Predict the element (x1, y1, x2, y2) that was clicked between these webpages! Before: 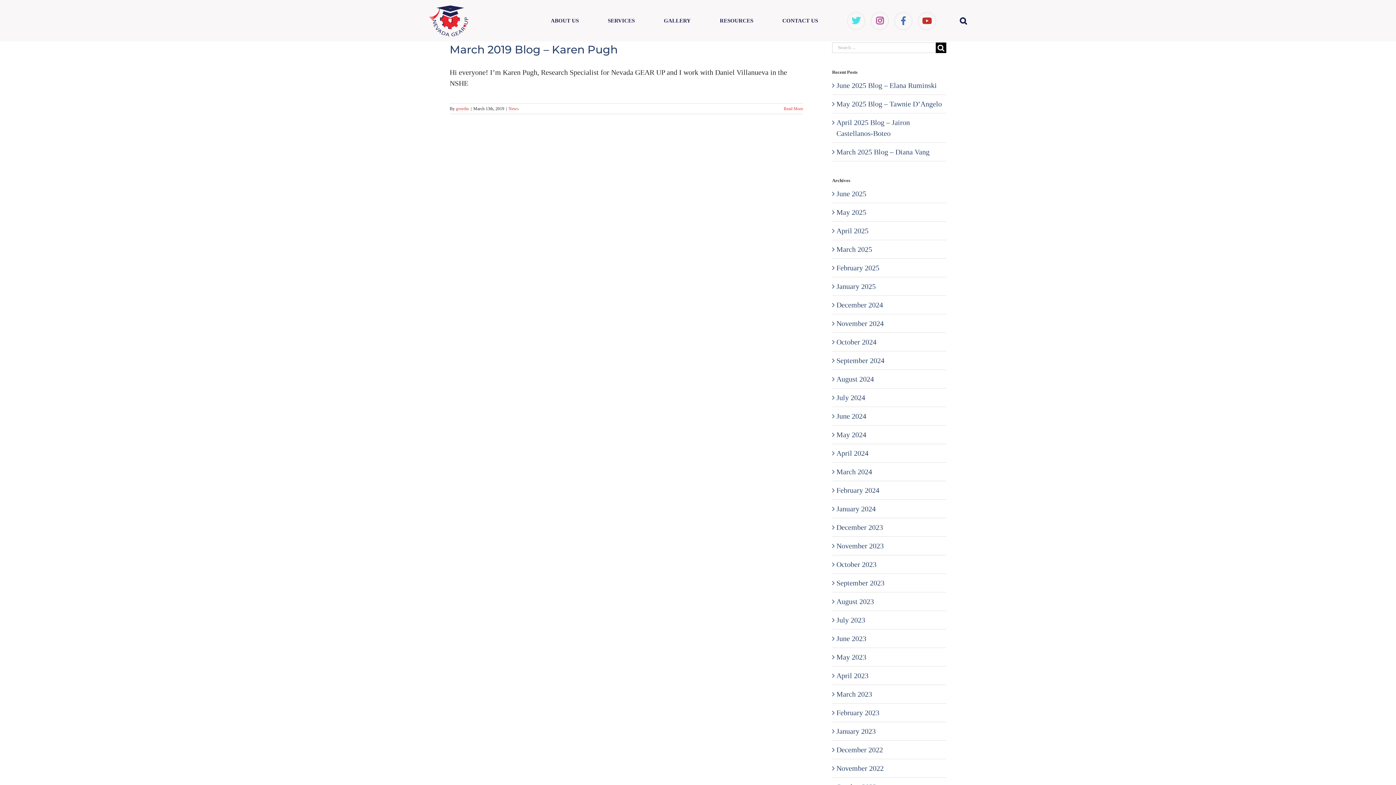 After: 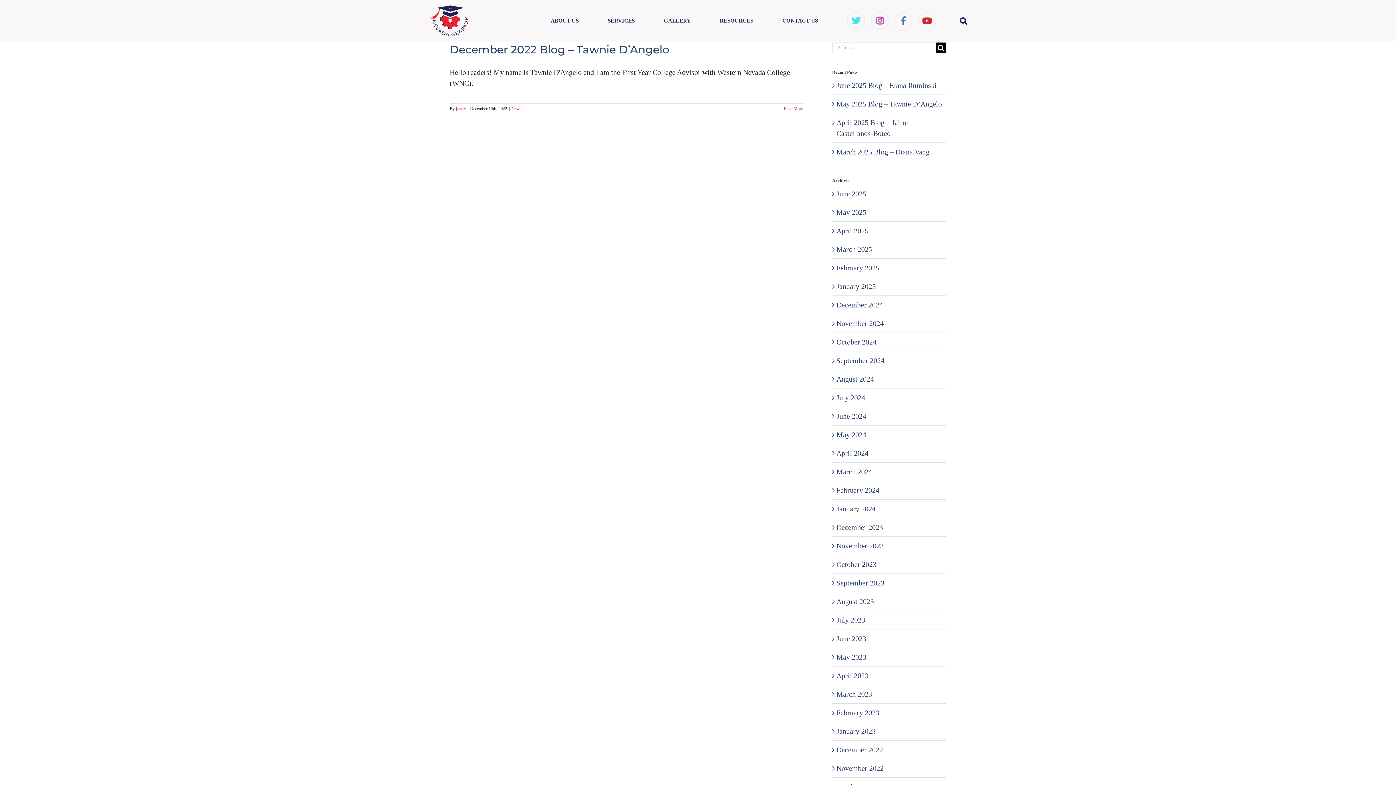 Action: label: December 2022 bbox: (836, 746, 883, 754)